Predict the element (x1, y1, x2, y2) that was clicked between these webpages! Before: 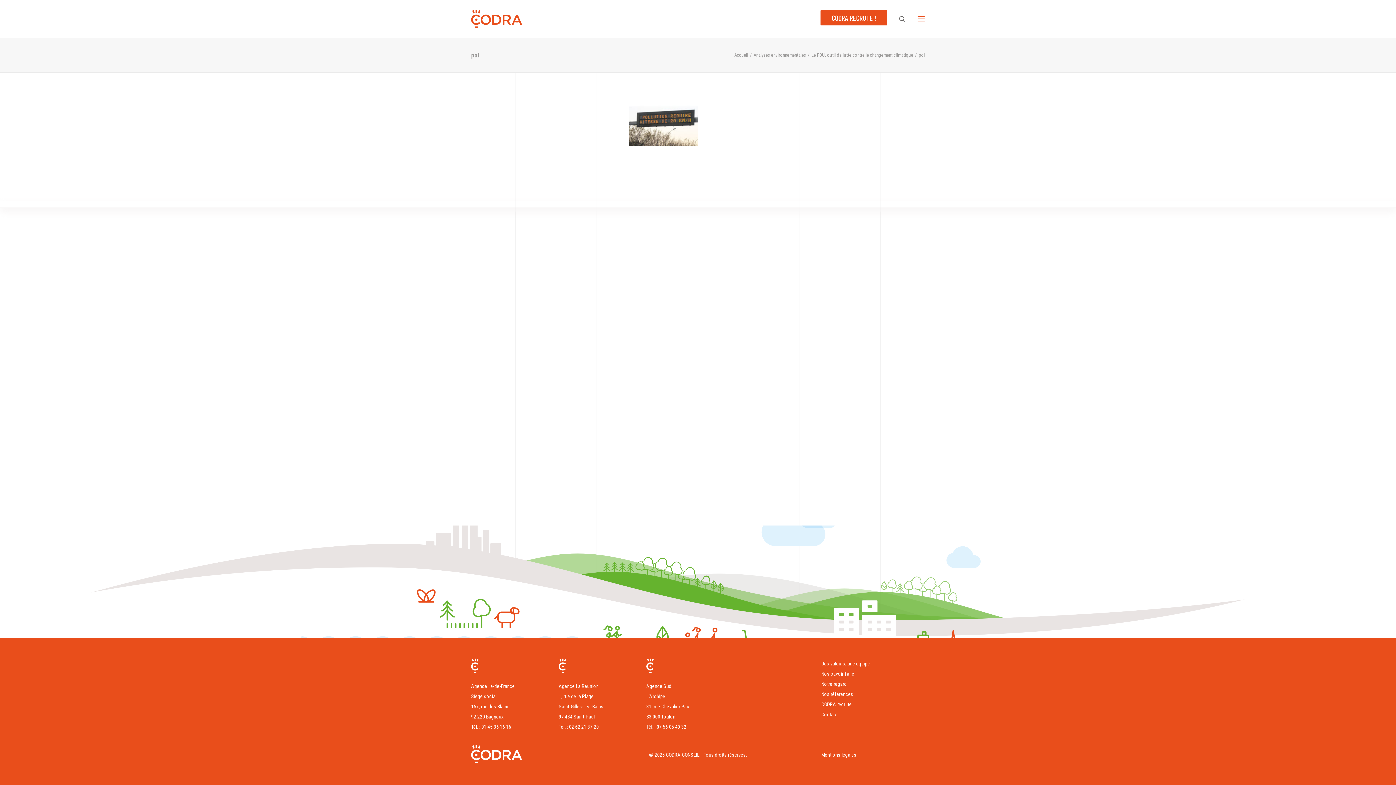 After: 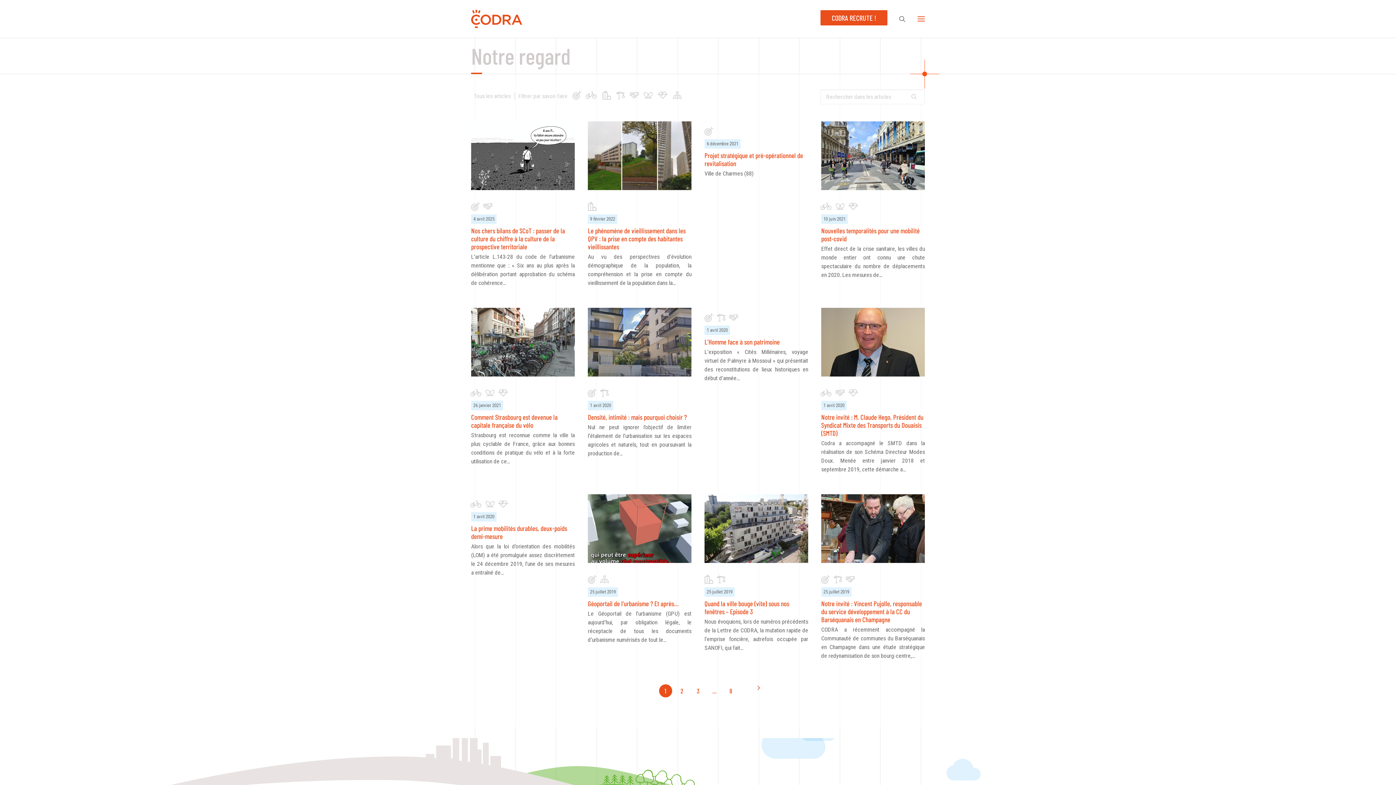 Action: bbox: (821, 681, 846, 687) label: Notre regard